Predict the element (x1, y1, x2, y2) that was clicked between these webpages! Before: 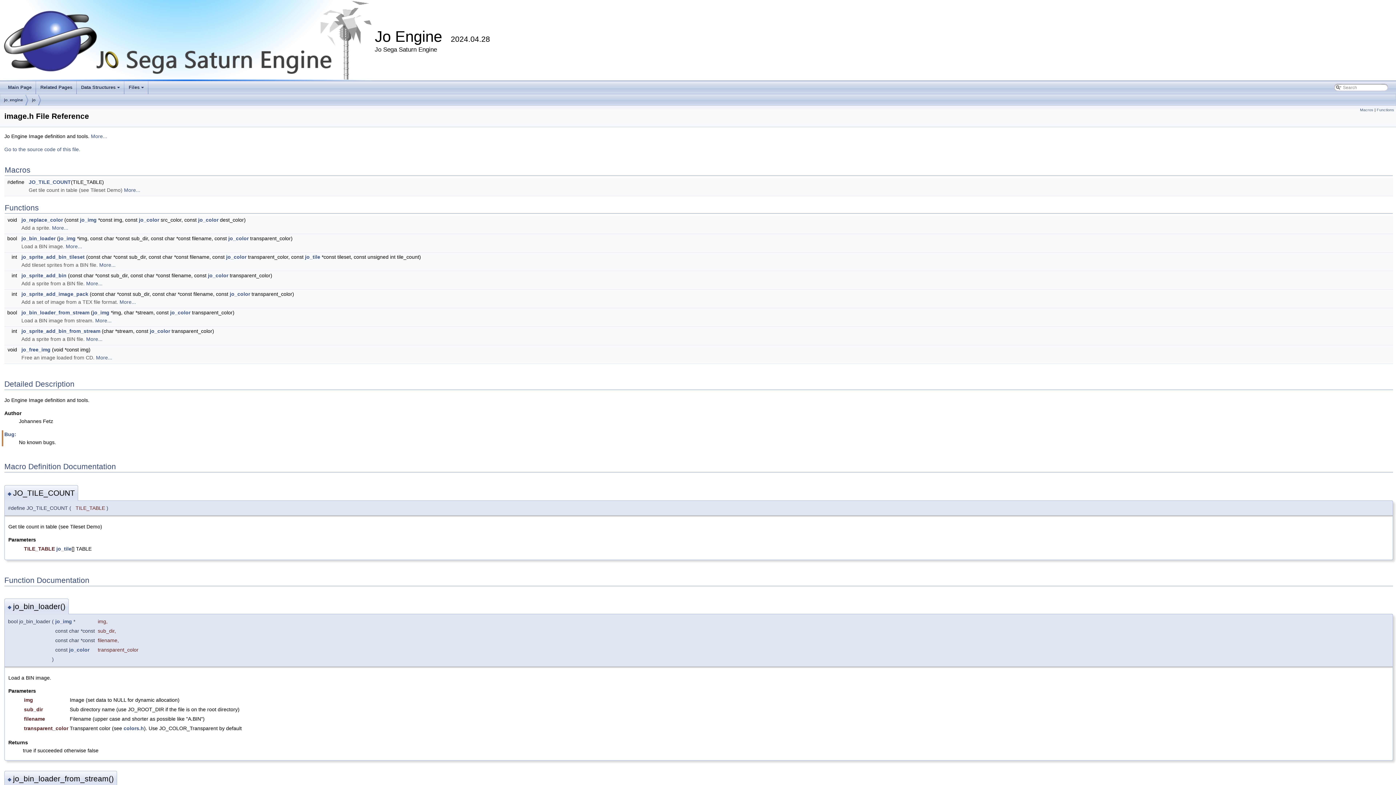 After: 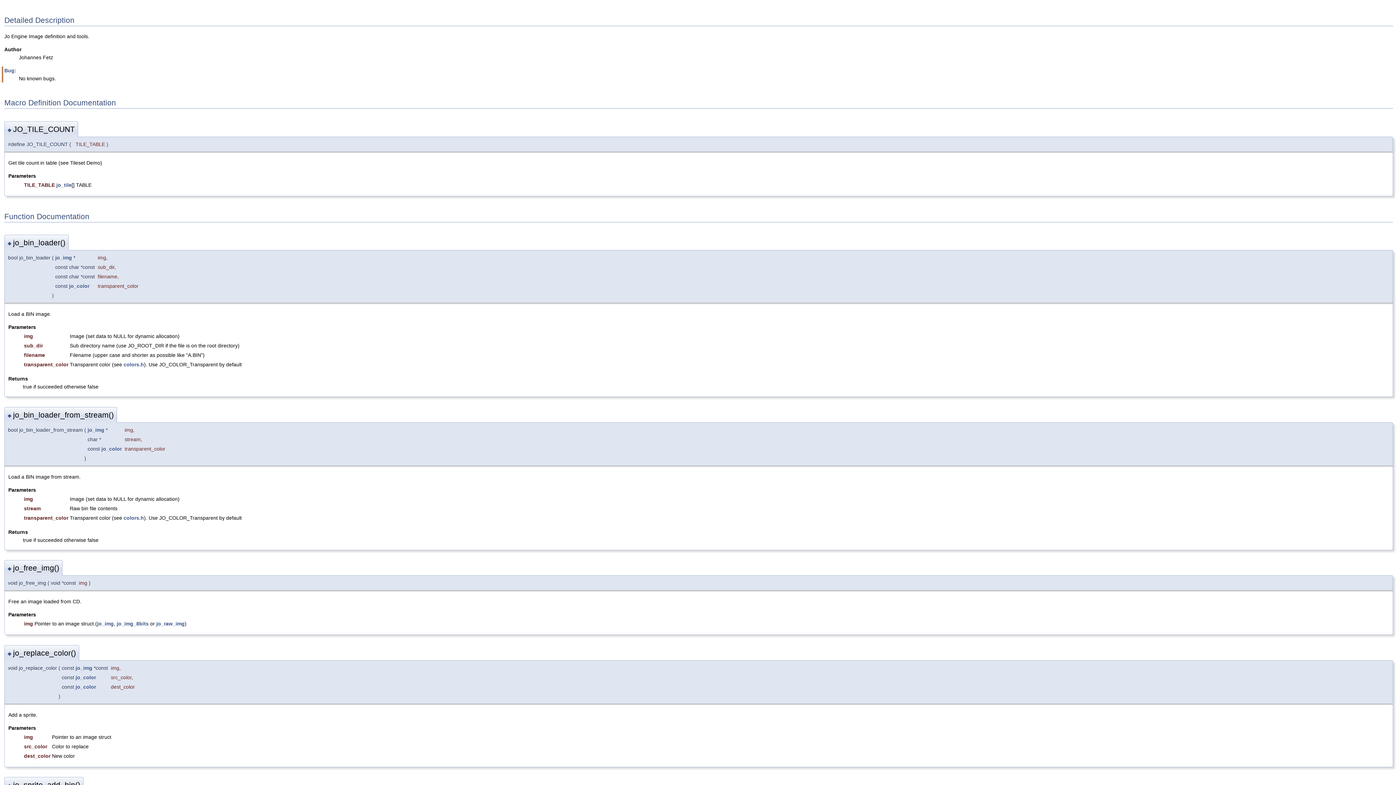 Action: bbox: (90, 133, 107, 139) label: More...